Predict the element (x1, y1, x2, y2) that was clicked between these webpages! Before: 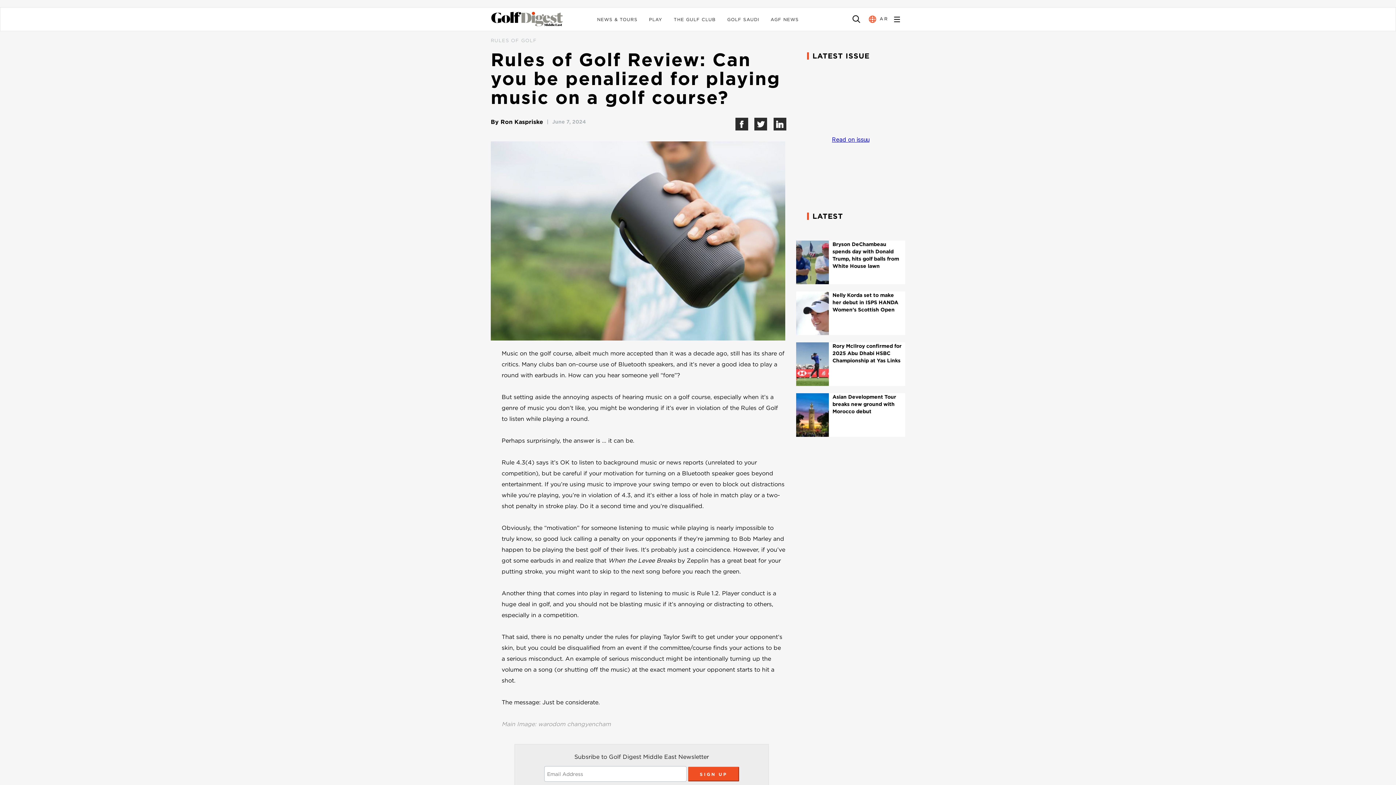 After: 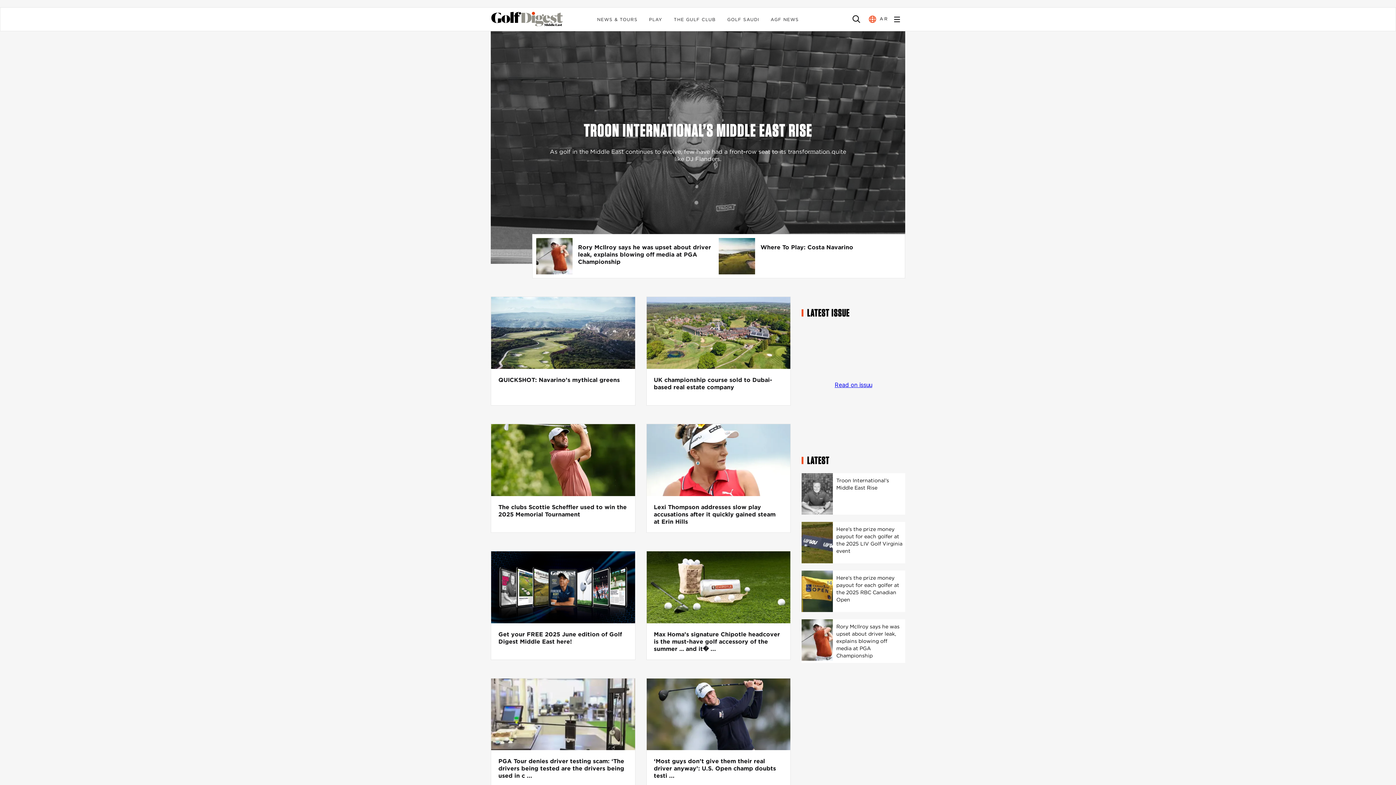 Action: label: PLAY bbox: (649, 16, 662, 22)